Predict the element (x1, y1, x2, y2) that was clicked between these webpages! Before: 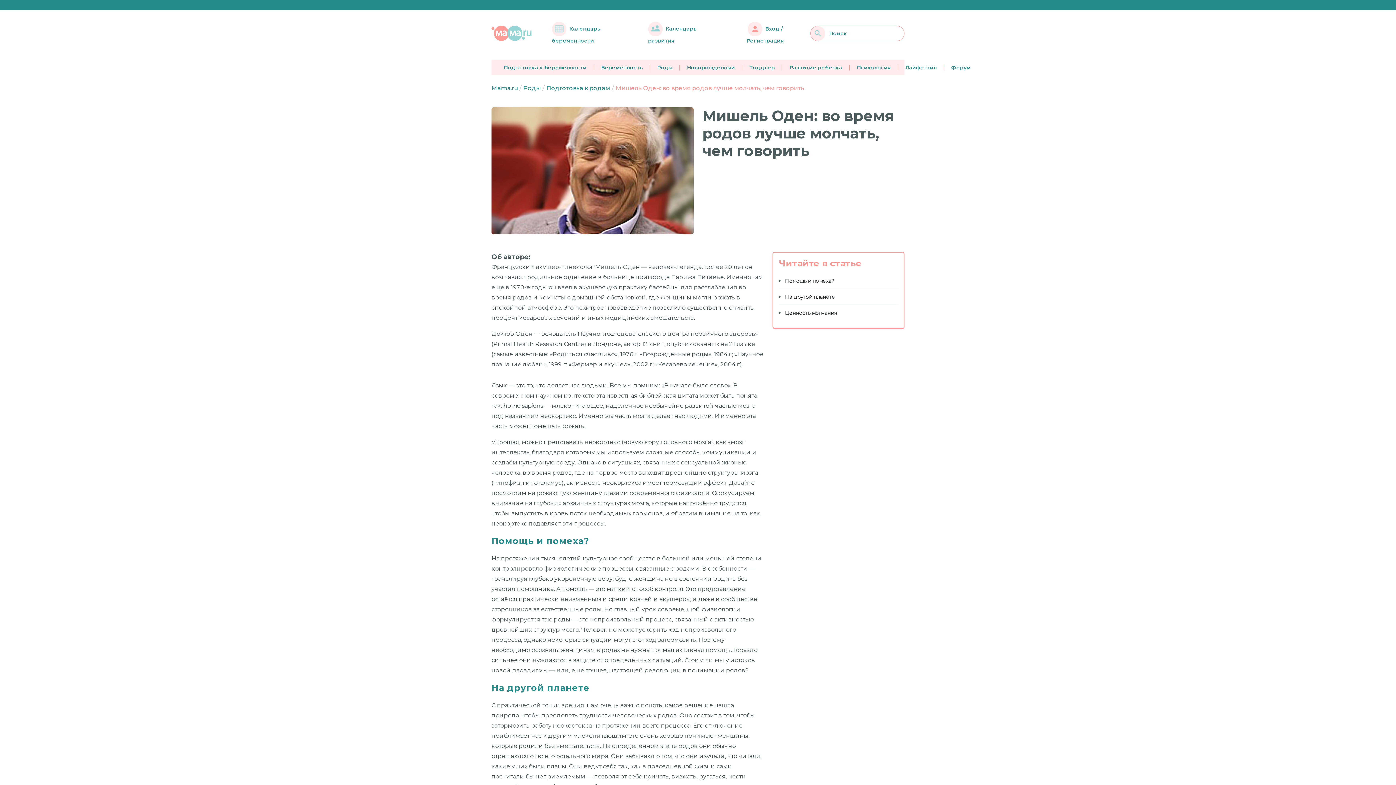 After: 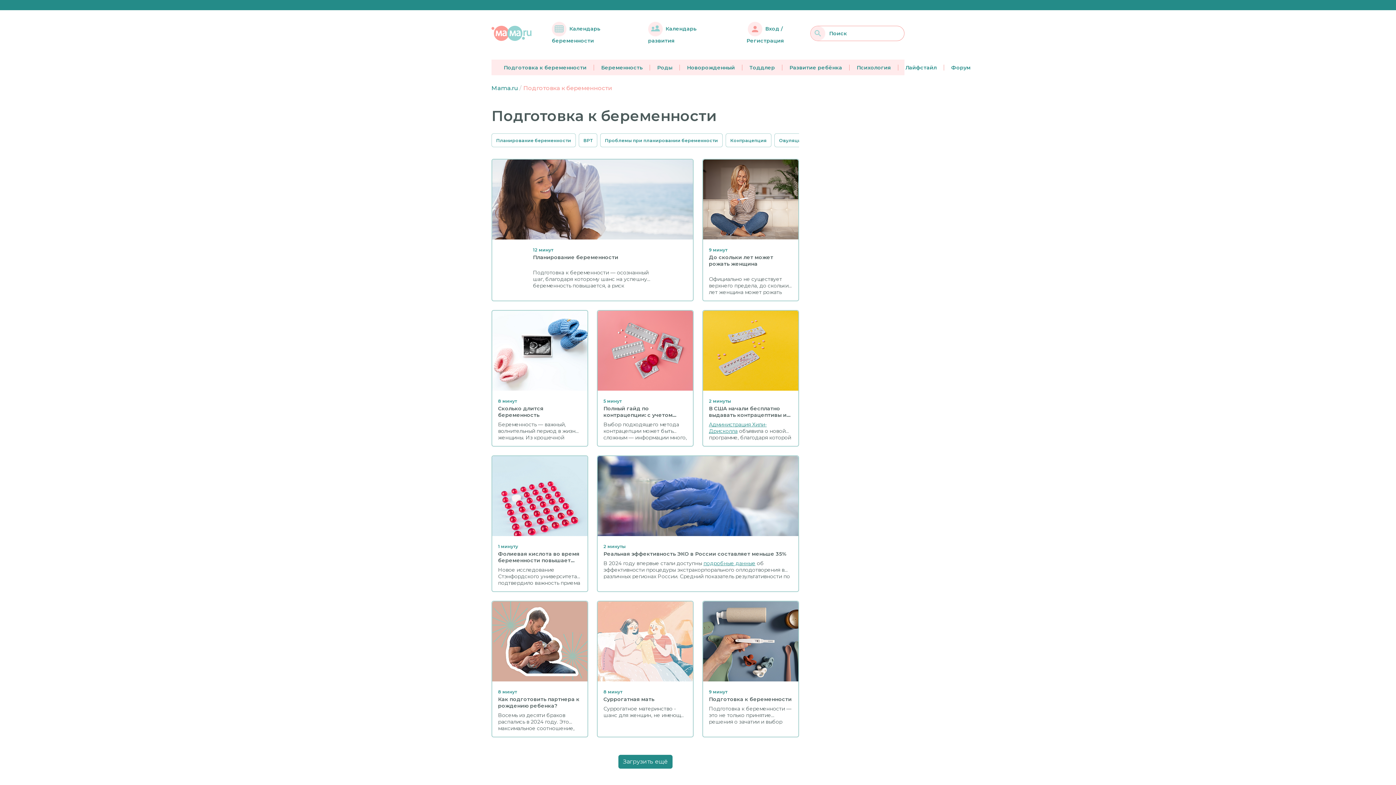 Action: bbox: (496, 64, 594, 70) label: Подготовка к беременности